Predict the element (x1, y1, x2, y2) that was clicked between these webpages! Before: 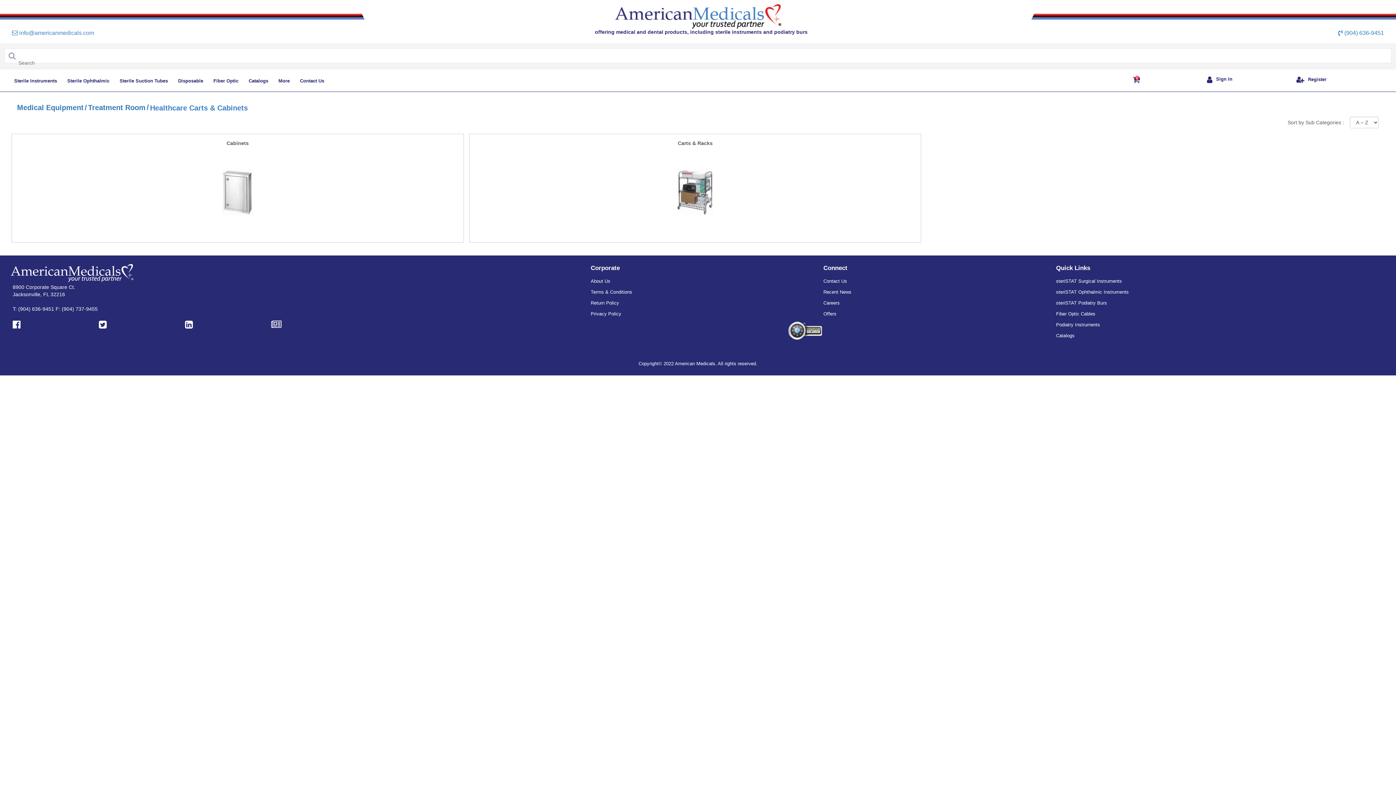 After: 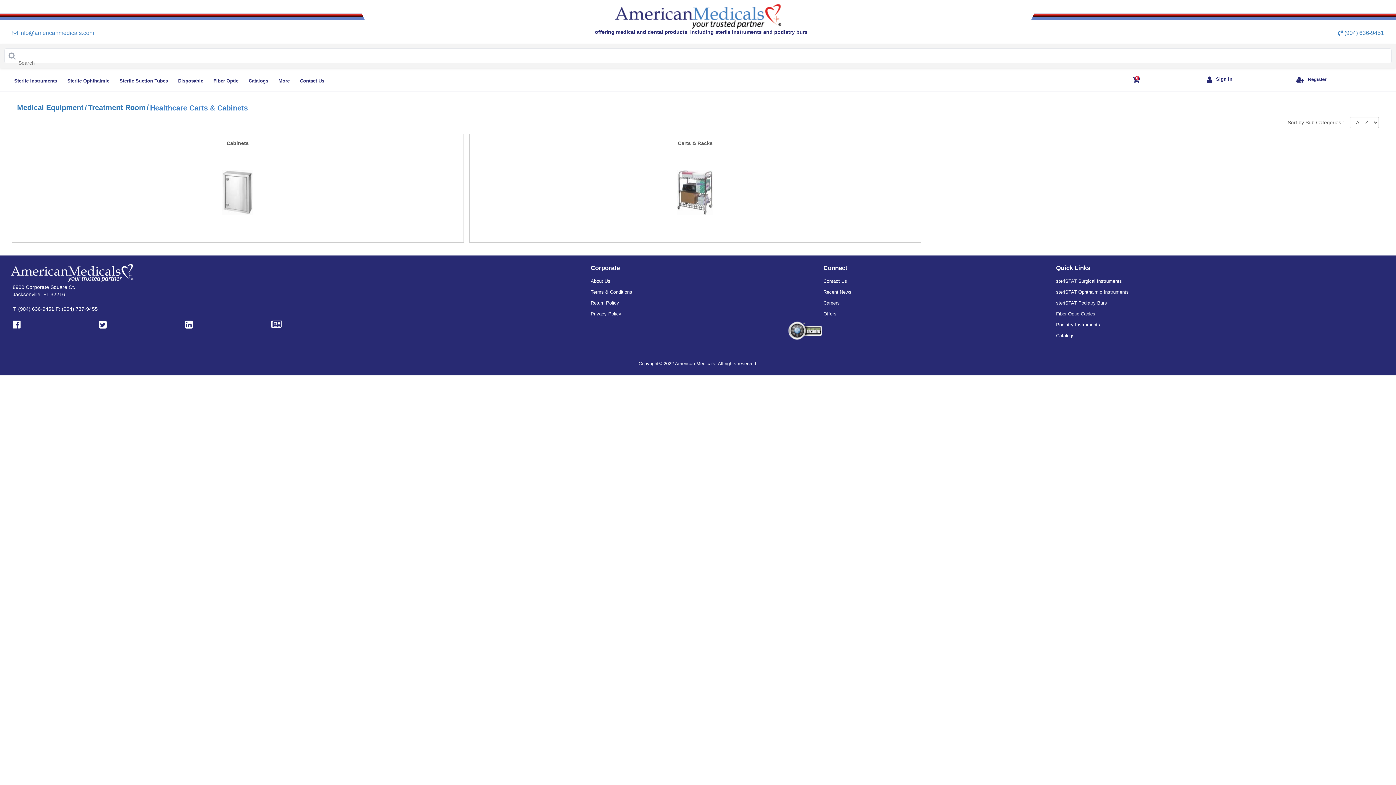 Action: bbox: (12, 319, 20, 329)